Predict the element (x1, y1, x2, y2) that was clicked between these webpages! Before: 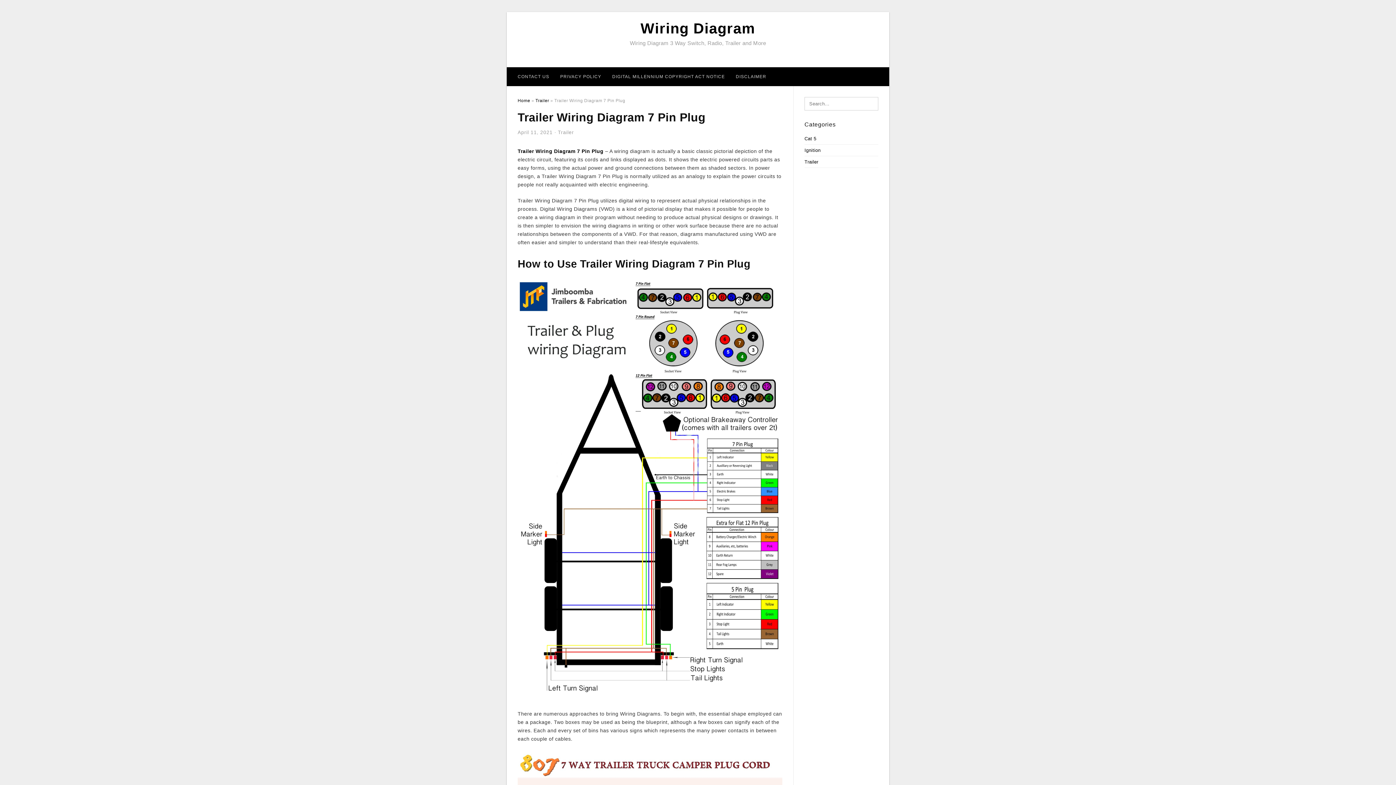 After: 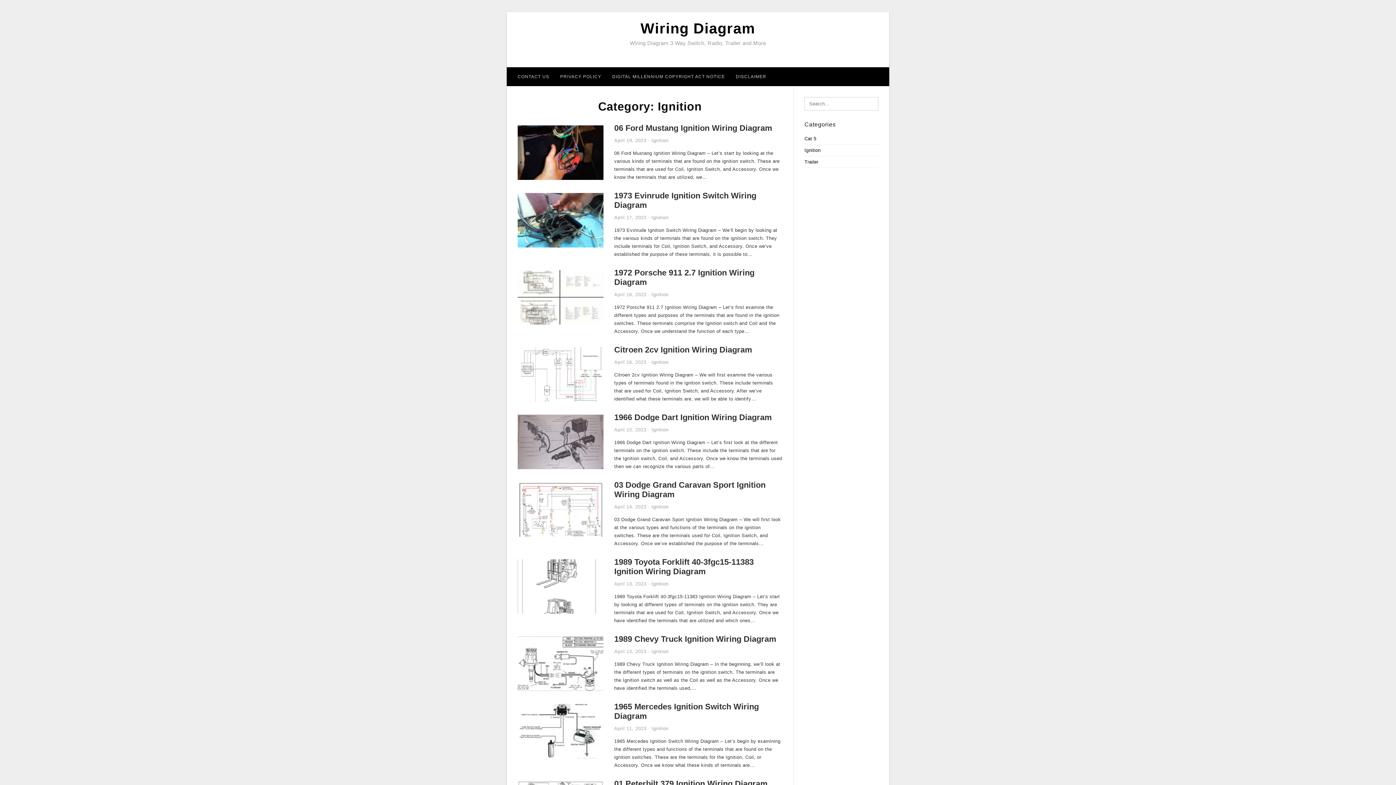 Action: bbox: (804, 147, 820, 153) label: Ignition